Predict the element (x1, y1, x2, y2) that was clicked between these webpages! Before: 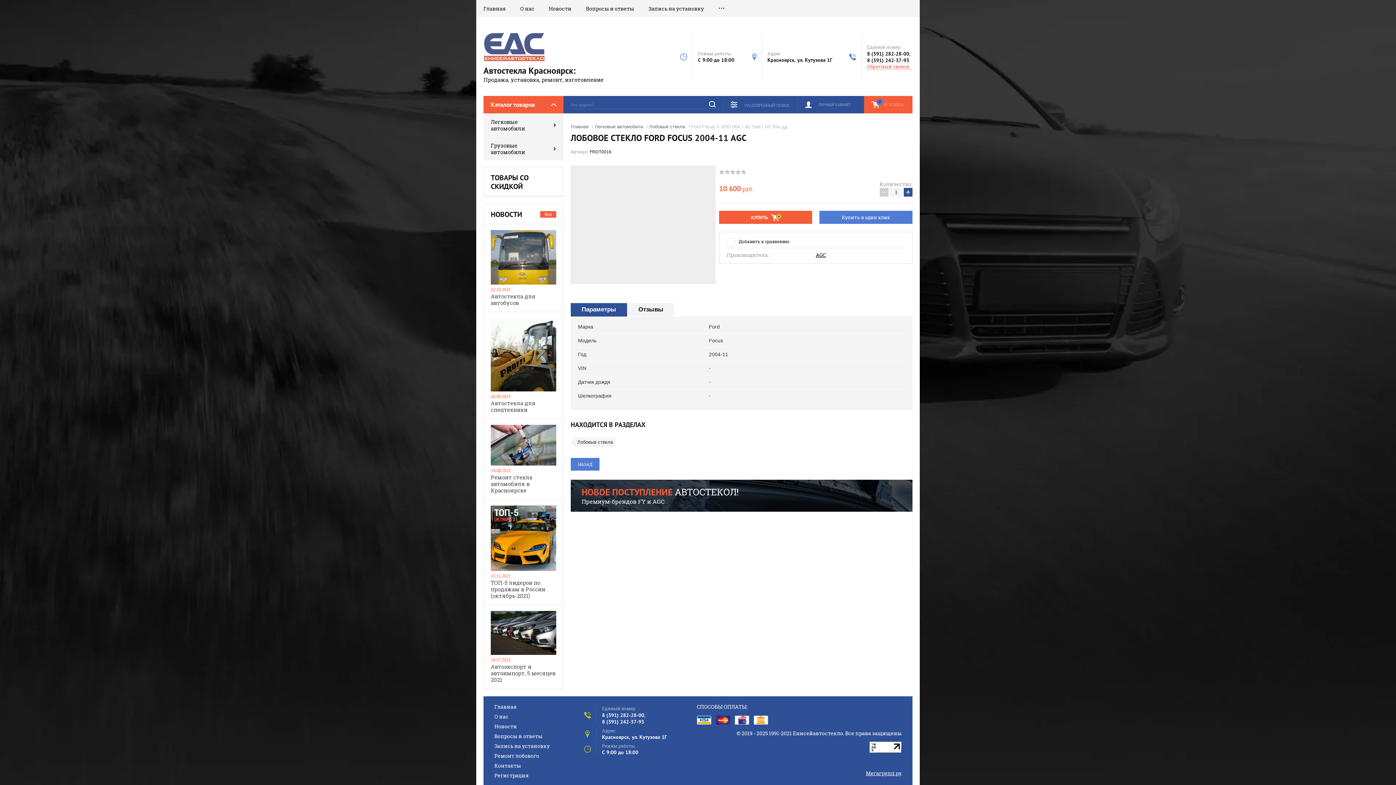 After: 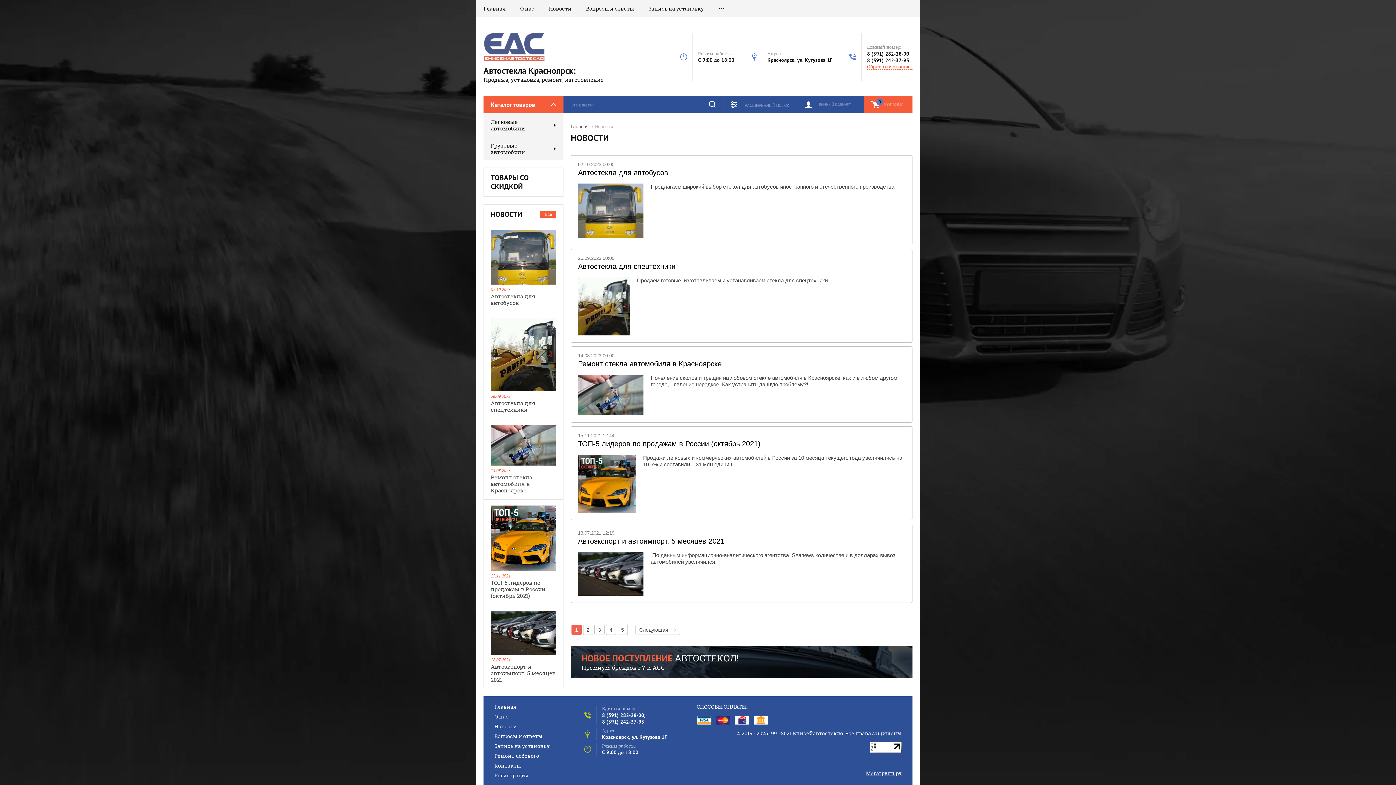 Action: bbox: (540, 211, 556, 217) label: Все